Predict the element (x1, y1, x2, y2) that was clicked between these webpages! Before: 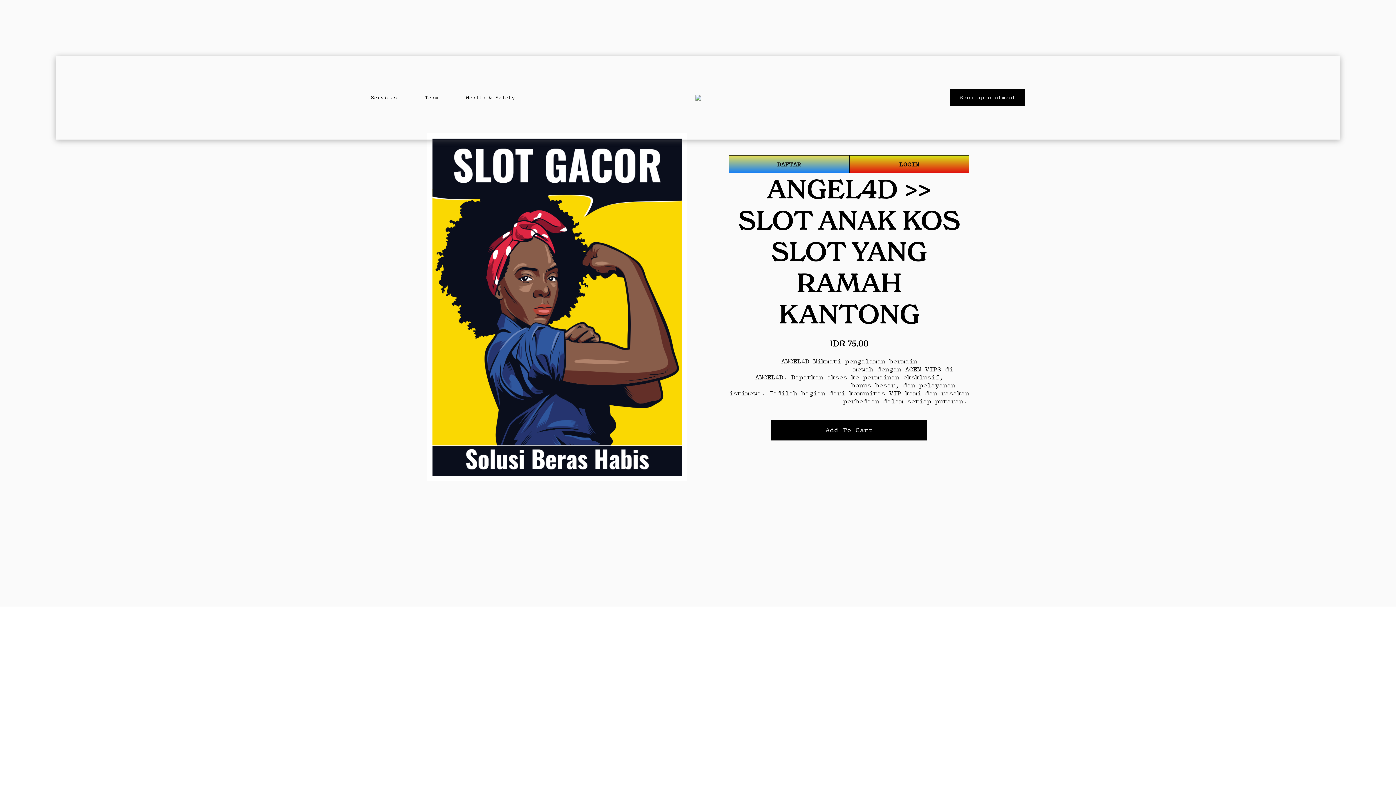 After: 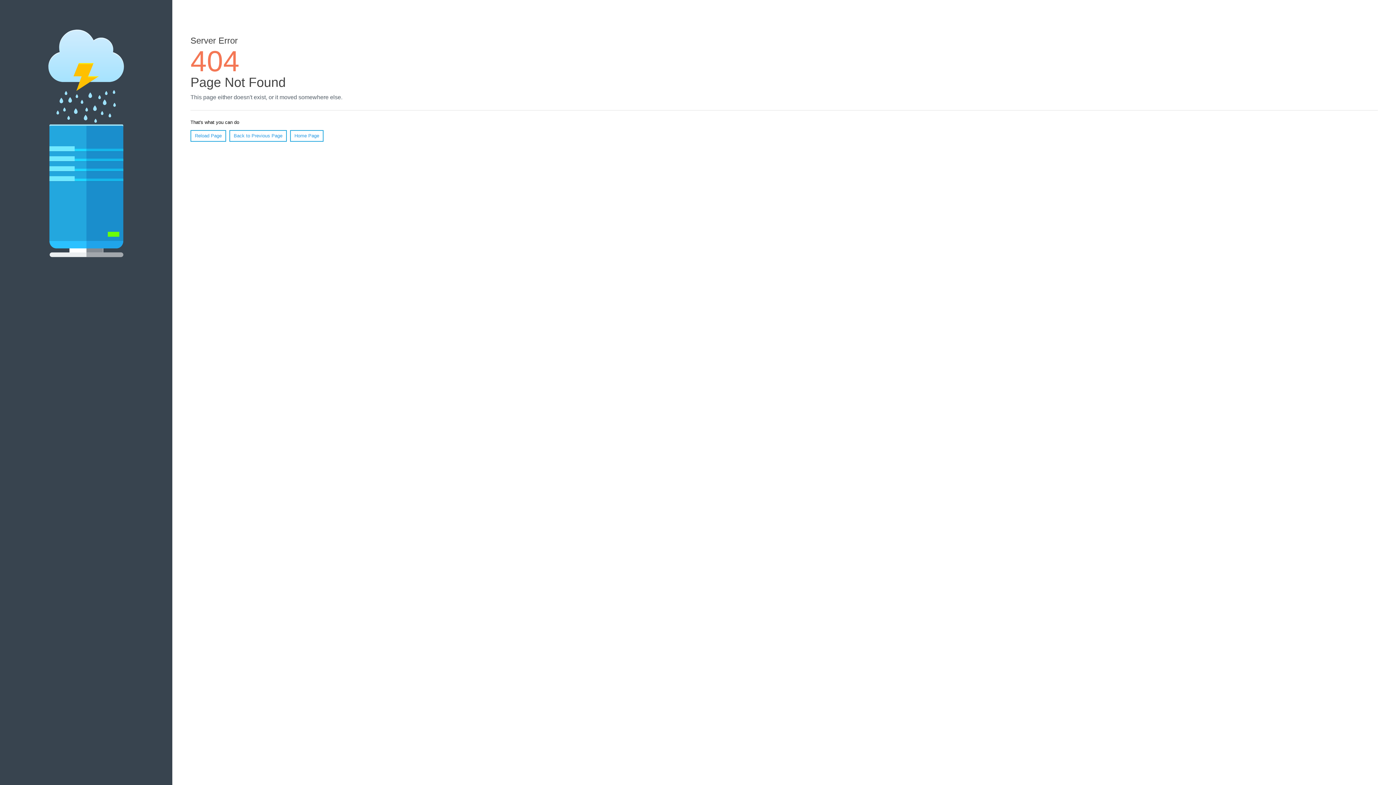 Action: bbox: (370, 94, 397, 101) label: Services